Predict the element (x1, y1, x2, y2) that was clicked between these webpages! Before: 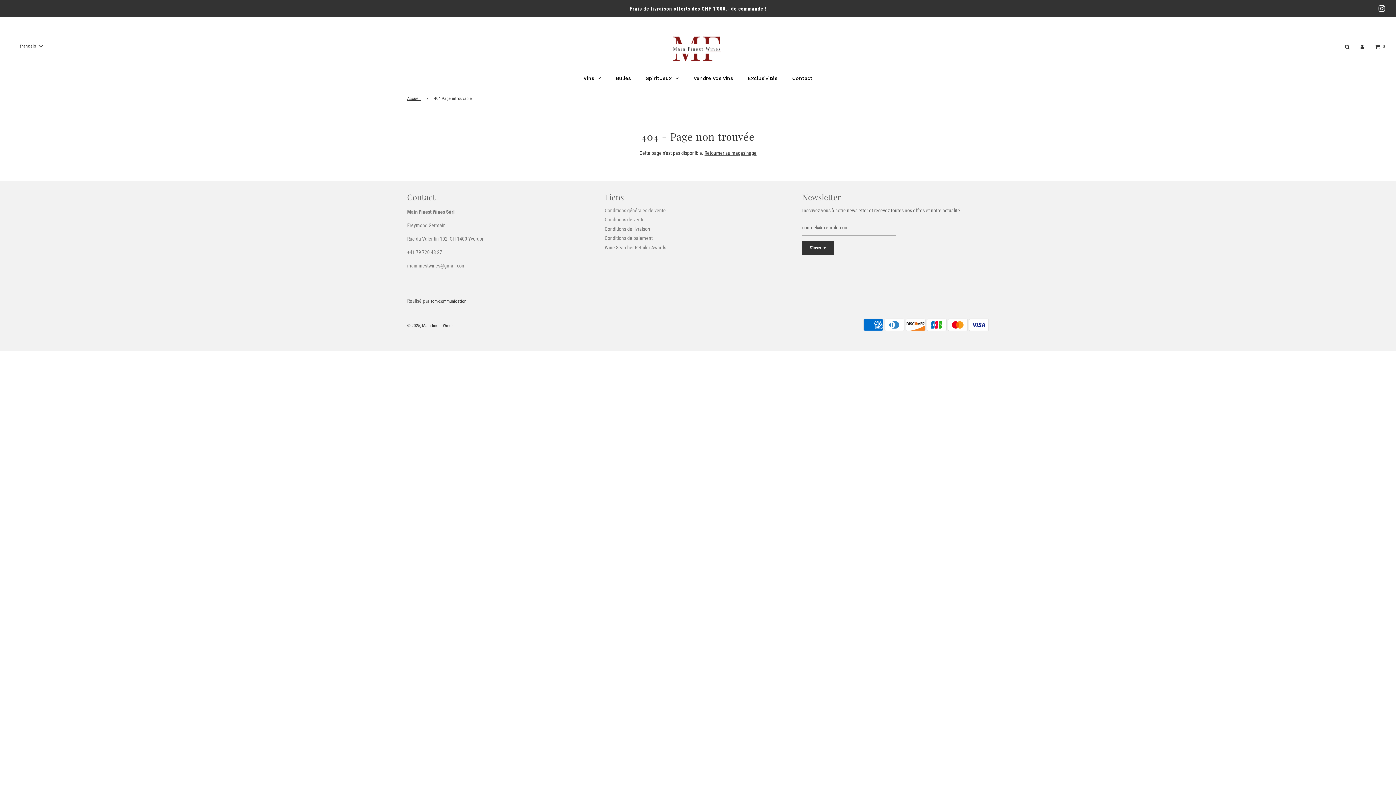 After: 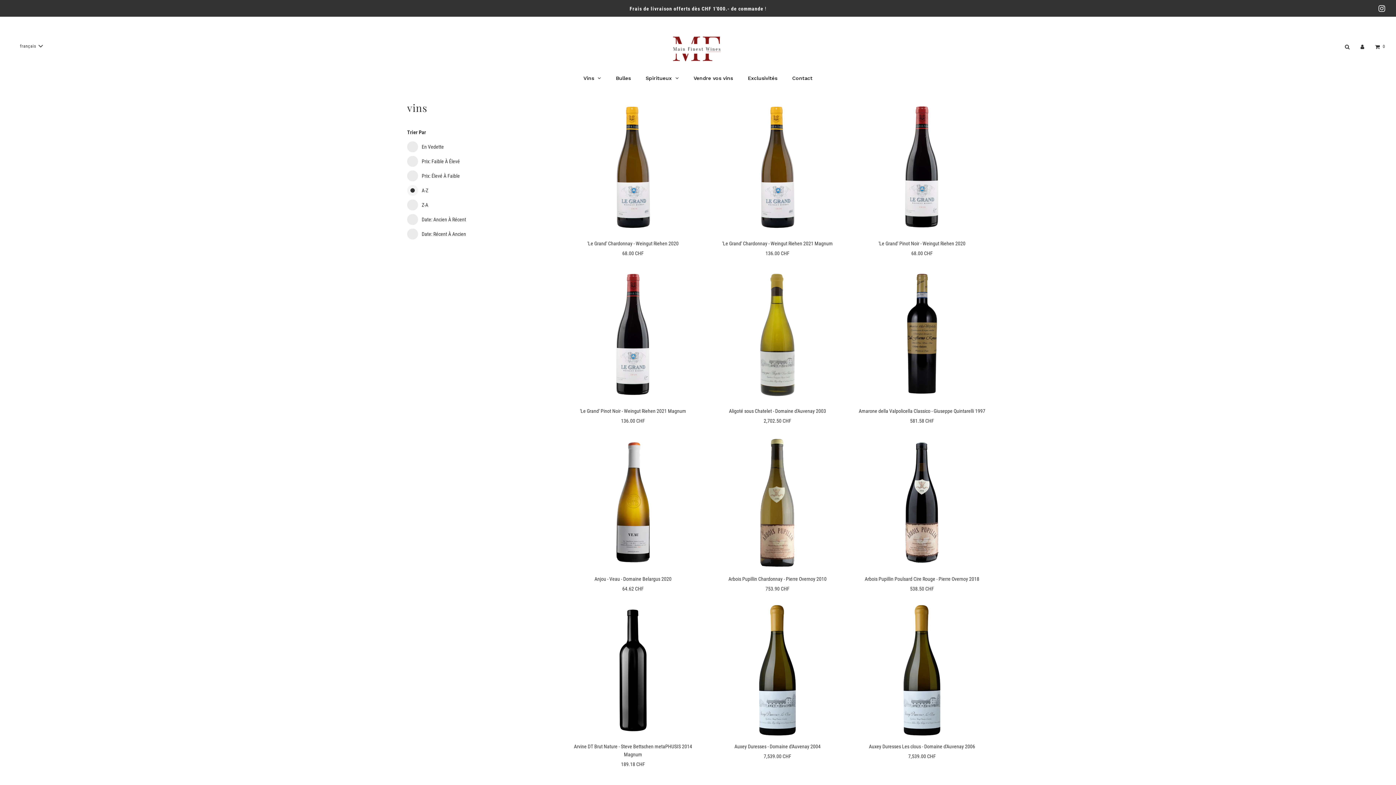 Action: bbox: (576, 68, 608, 87) label: Vins